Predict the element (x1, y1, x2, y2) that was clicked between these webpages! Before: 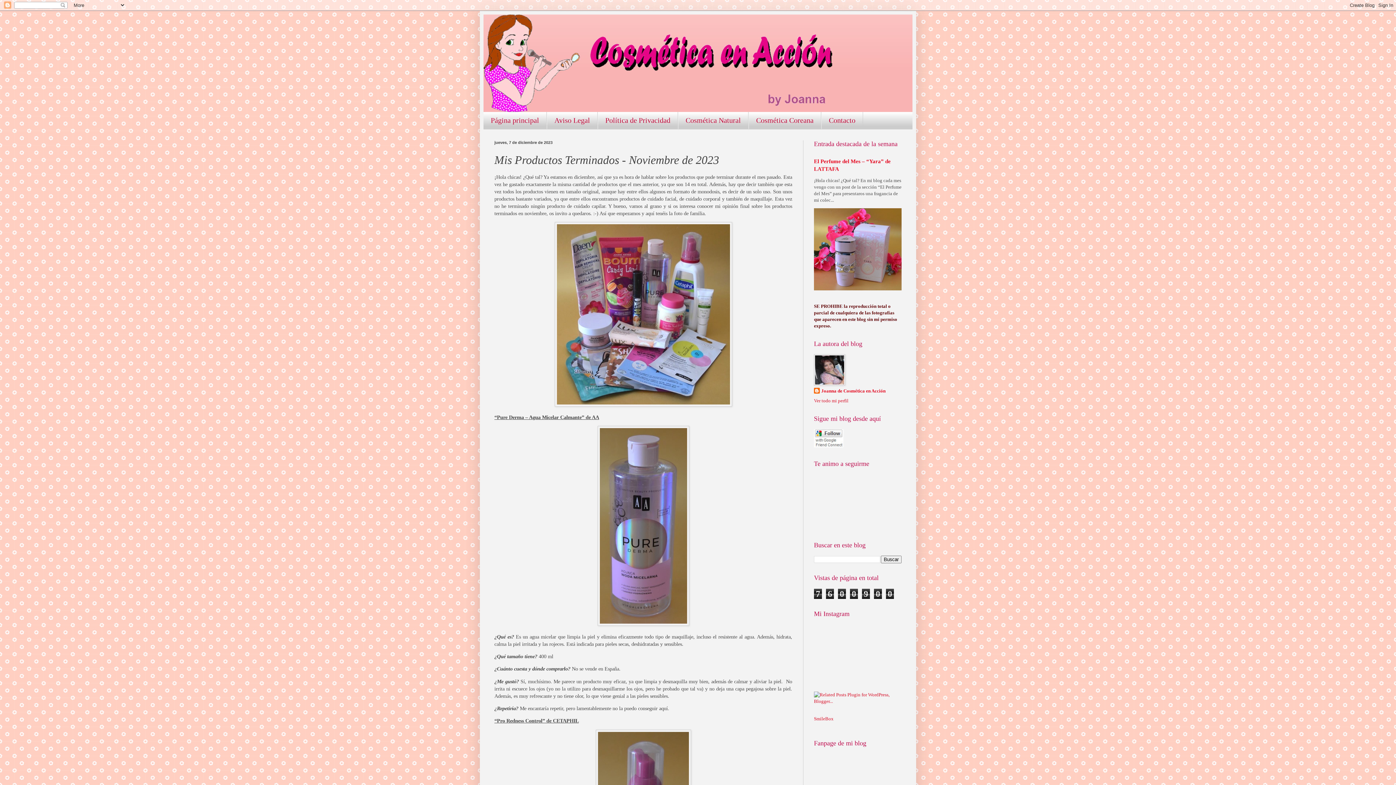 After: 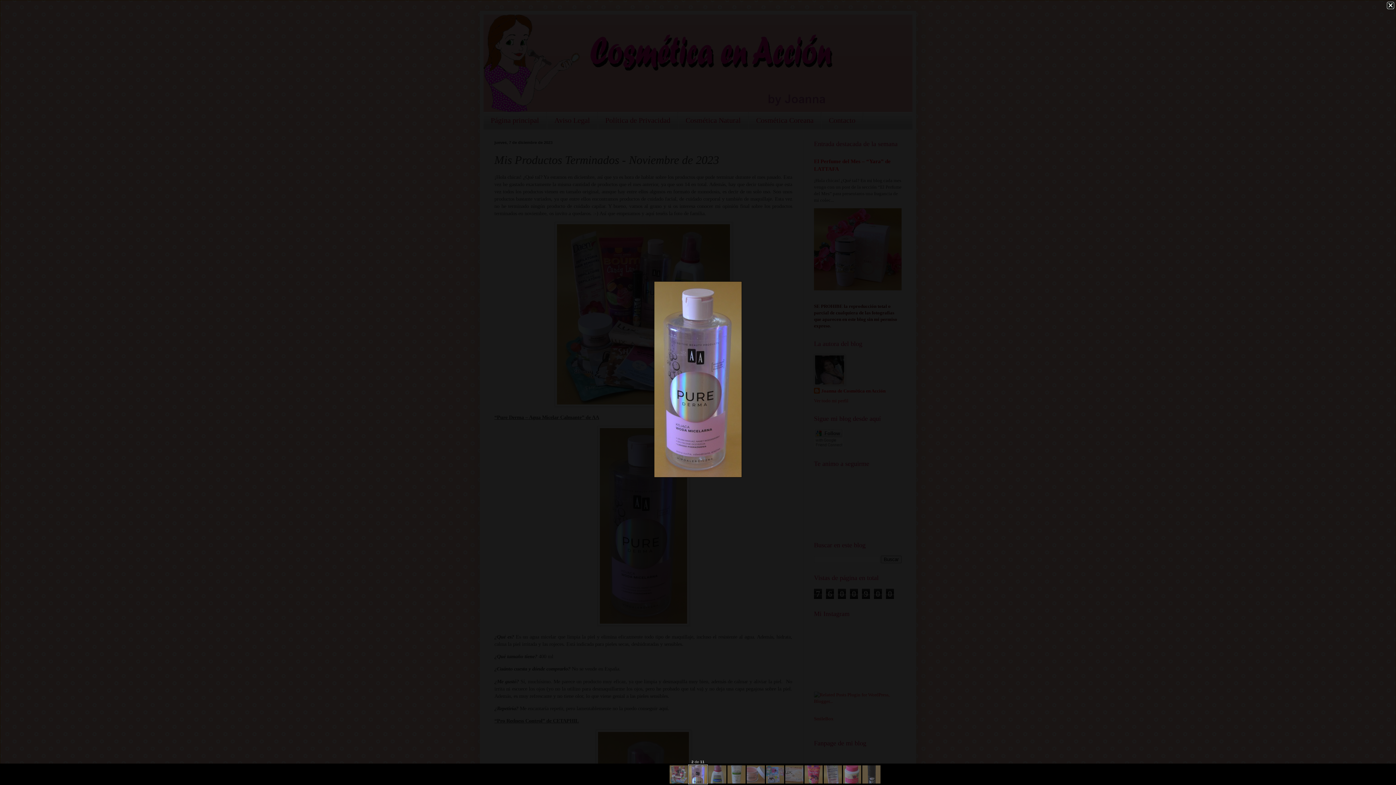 Action: bbox: (597, 621, 689, 627)